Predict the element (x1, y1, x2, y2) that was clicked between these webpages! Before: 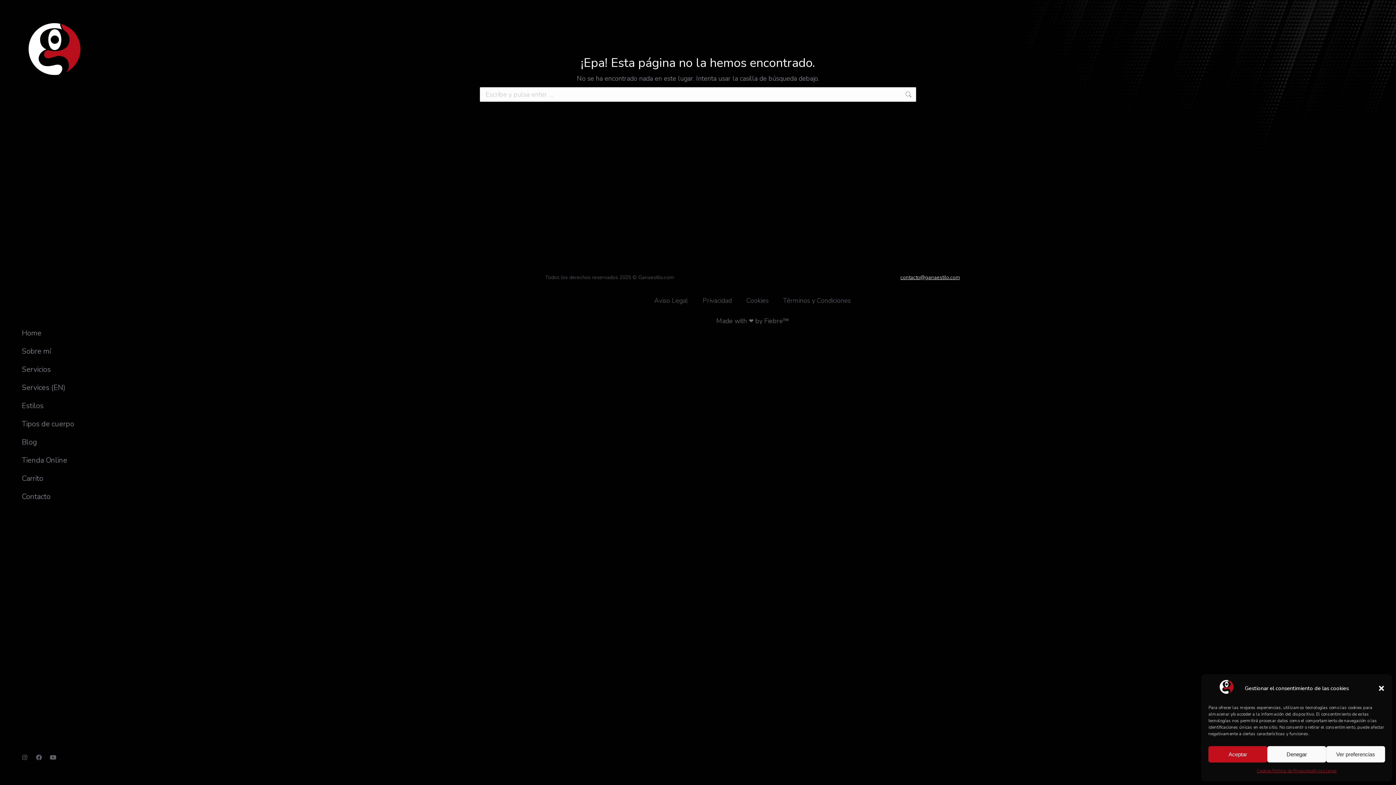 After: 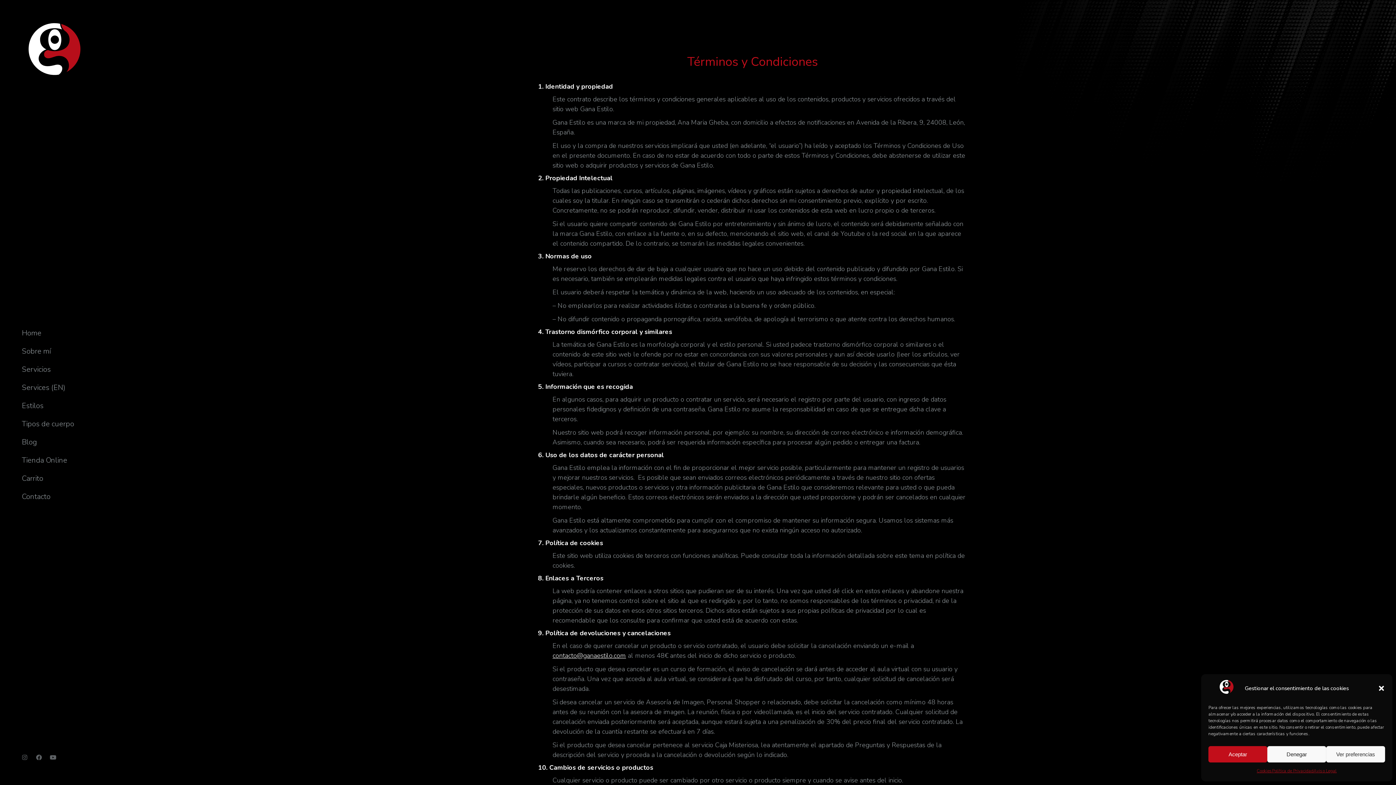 Action: label: Términos y Condiciones bbox: (776, 292, 858, 309)